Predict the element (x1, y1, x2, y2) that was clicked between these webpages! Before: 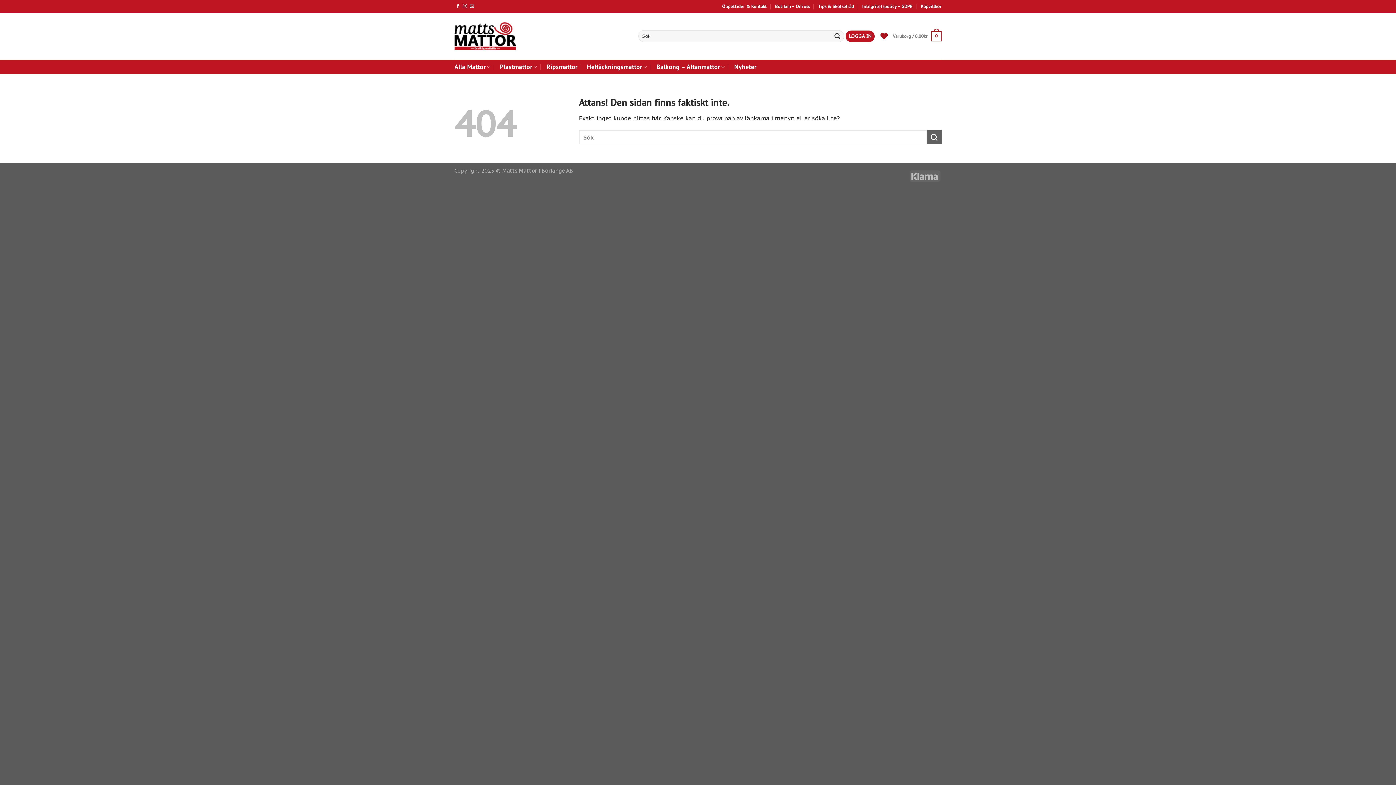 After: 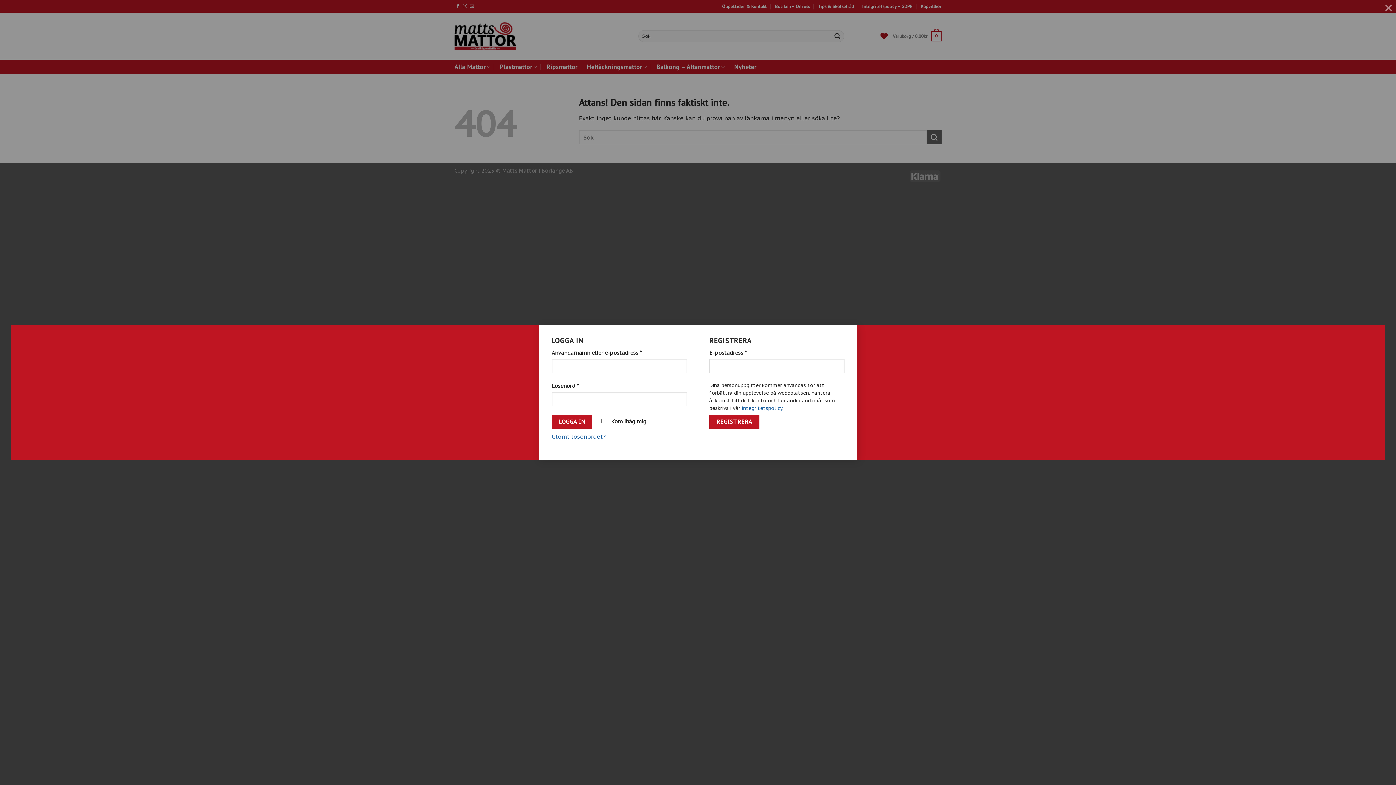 Action: label: LOGGA IN bbox: (845, 30, 875, 42)